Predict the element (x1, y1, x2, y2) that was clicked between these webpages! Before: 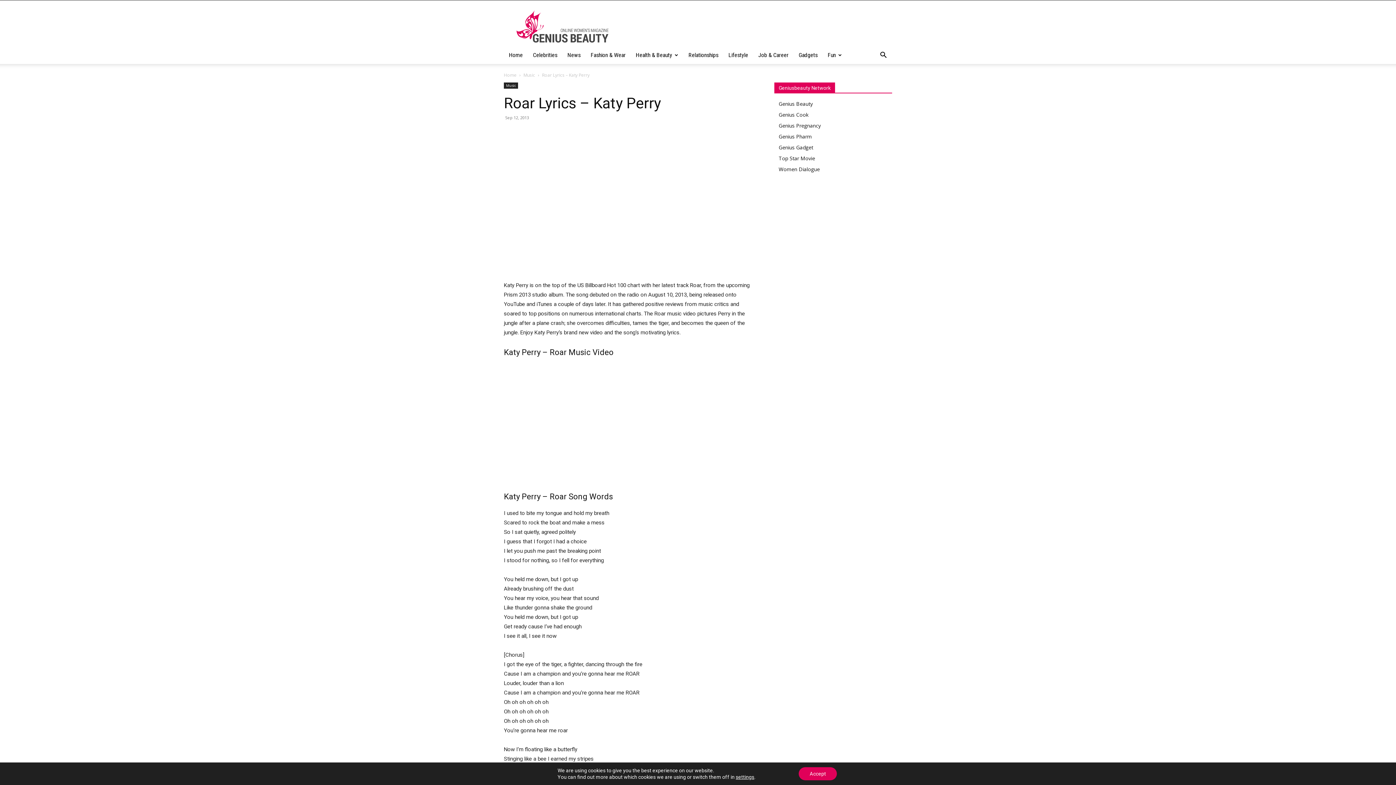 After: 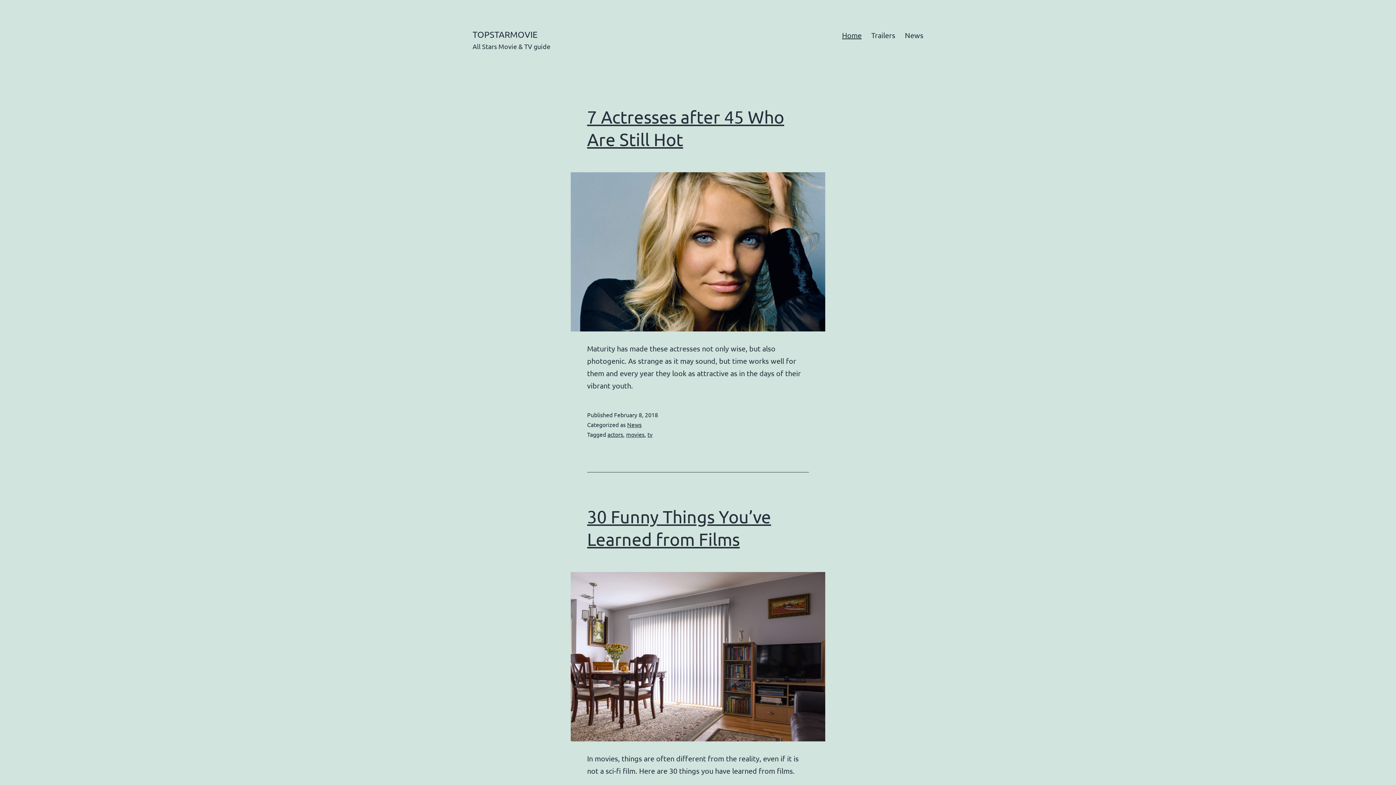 Action: bbox: (778, 154, 815, 161) label: Top Star Movie